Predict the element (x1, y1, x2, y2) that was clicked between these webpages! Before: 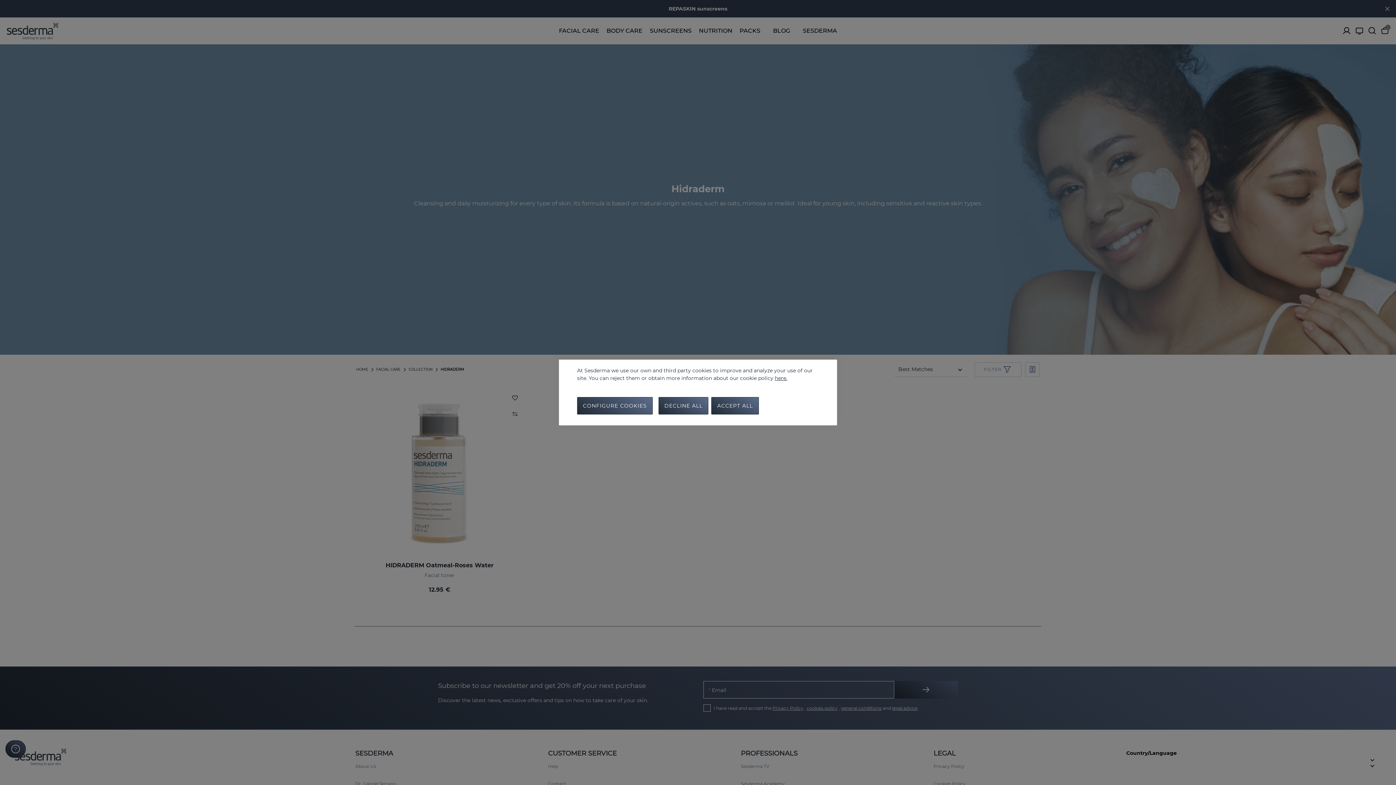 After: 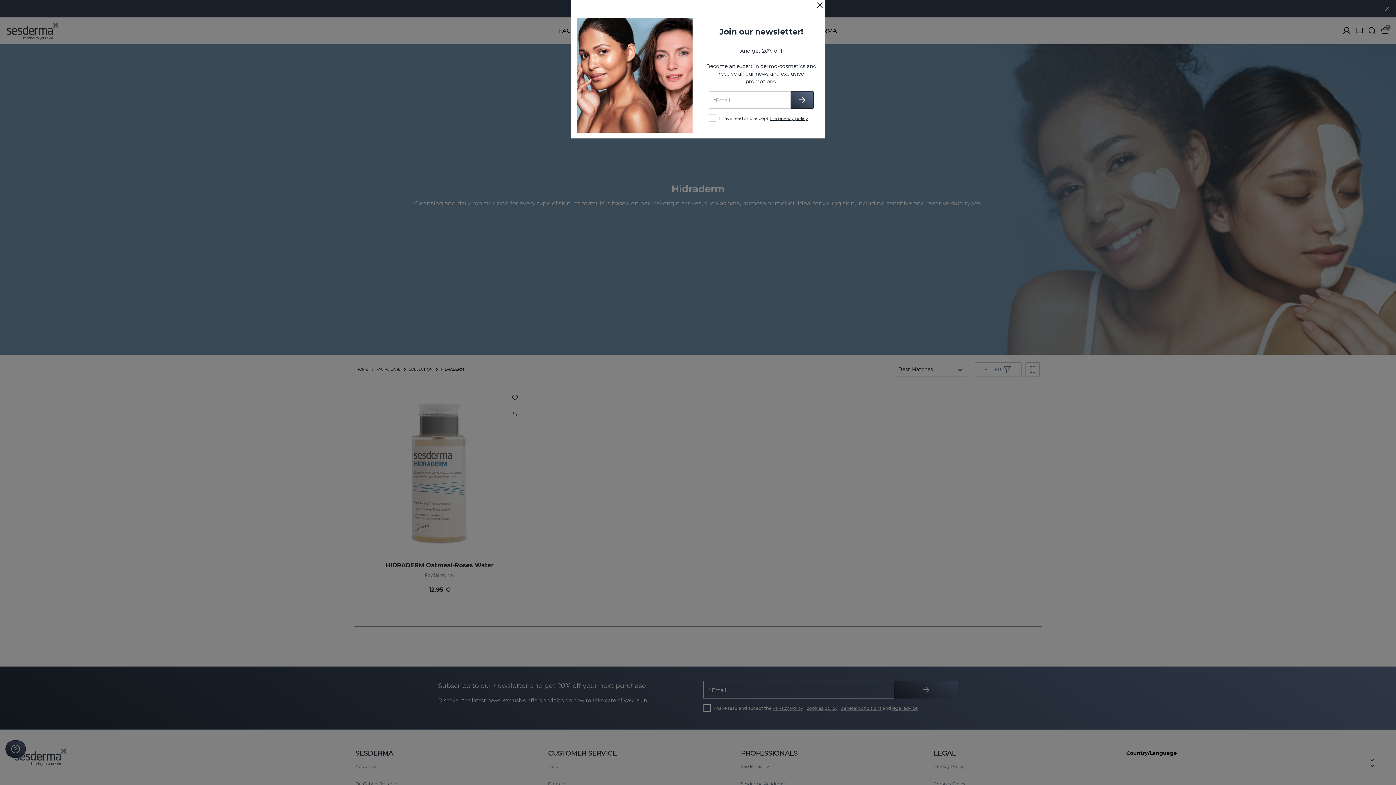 Action: bbox: (711, 397, 758, 414) label: ACCEPT ALL